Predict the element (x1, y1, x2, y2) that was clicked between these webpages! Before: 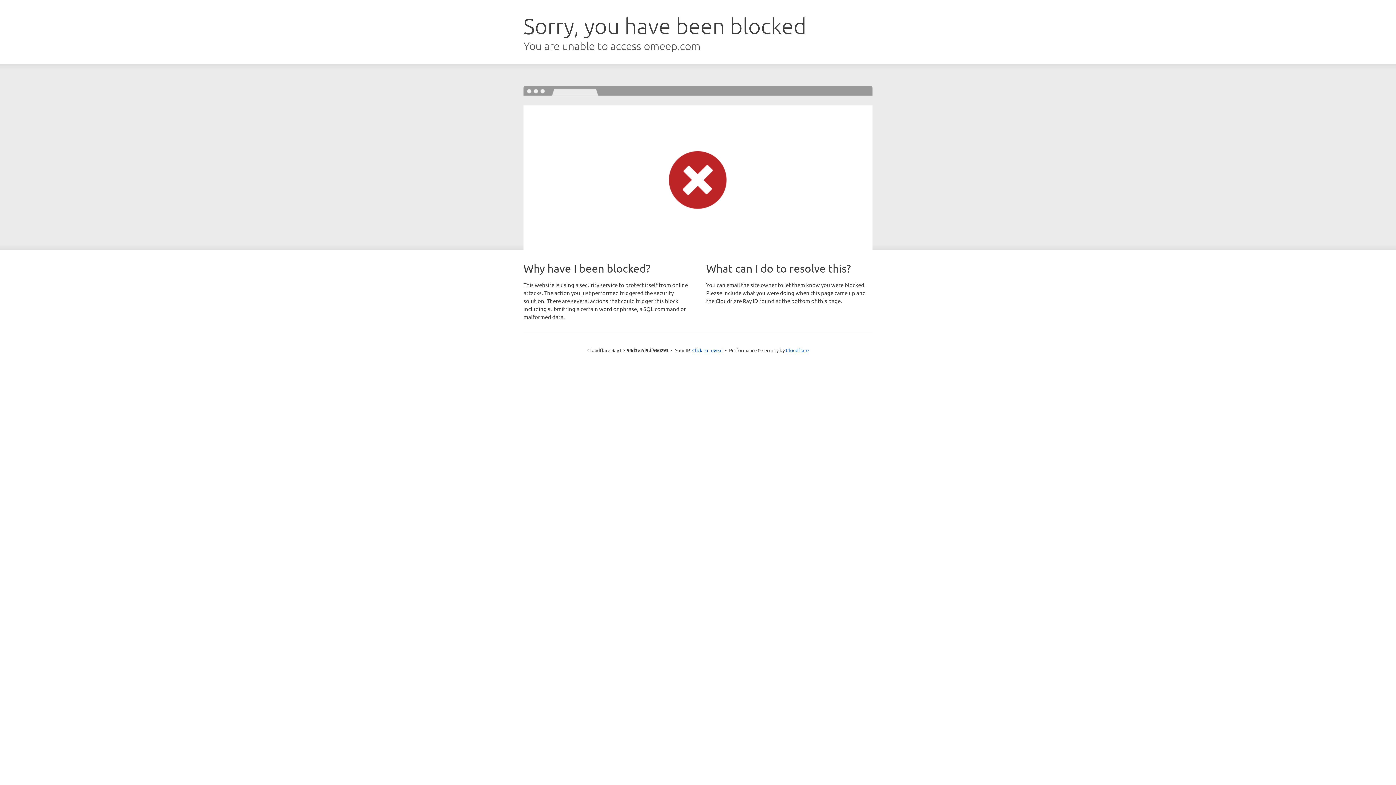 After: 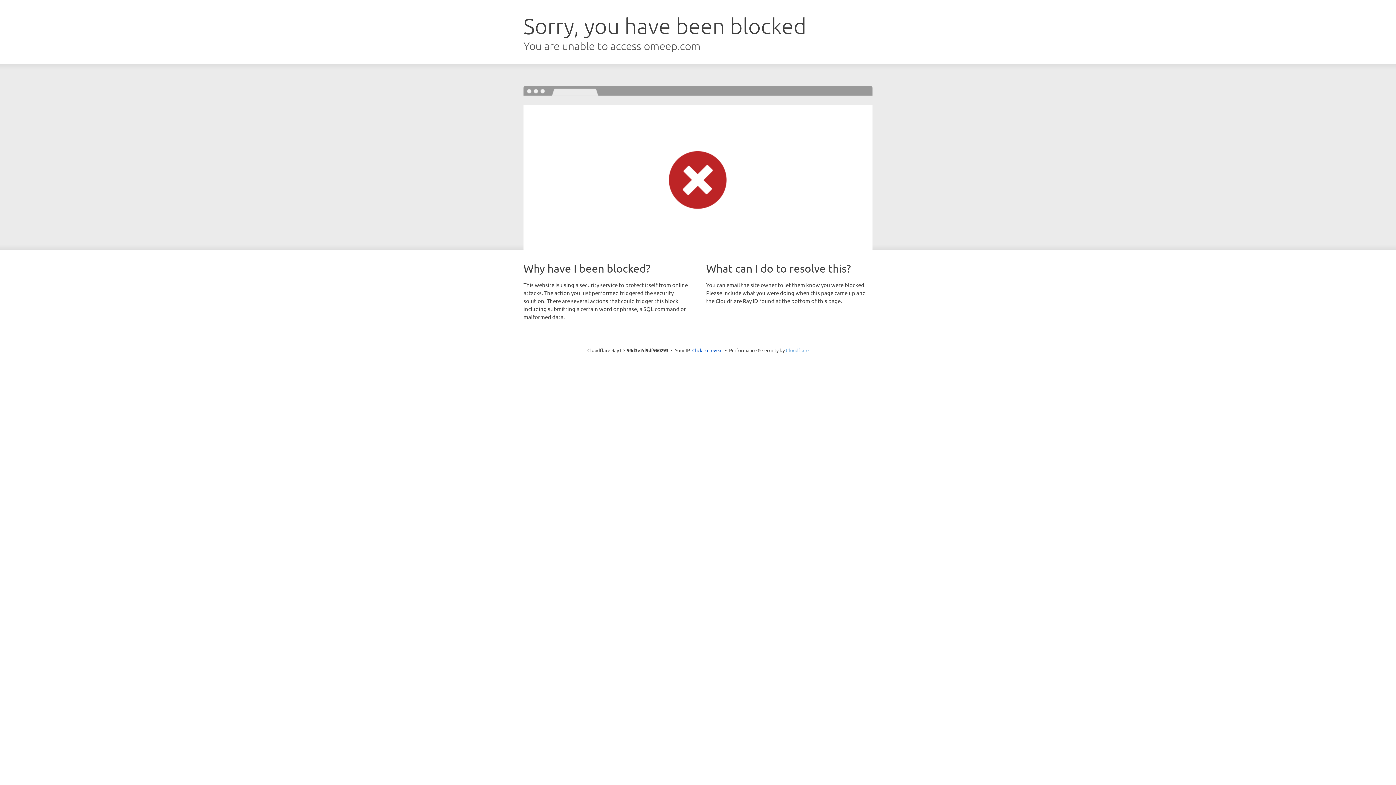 Action: label: Cloudflare bbox: (786, 347, 808, 353)